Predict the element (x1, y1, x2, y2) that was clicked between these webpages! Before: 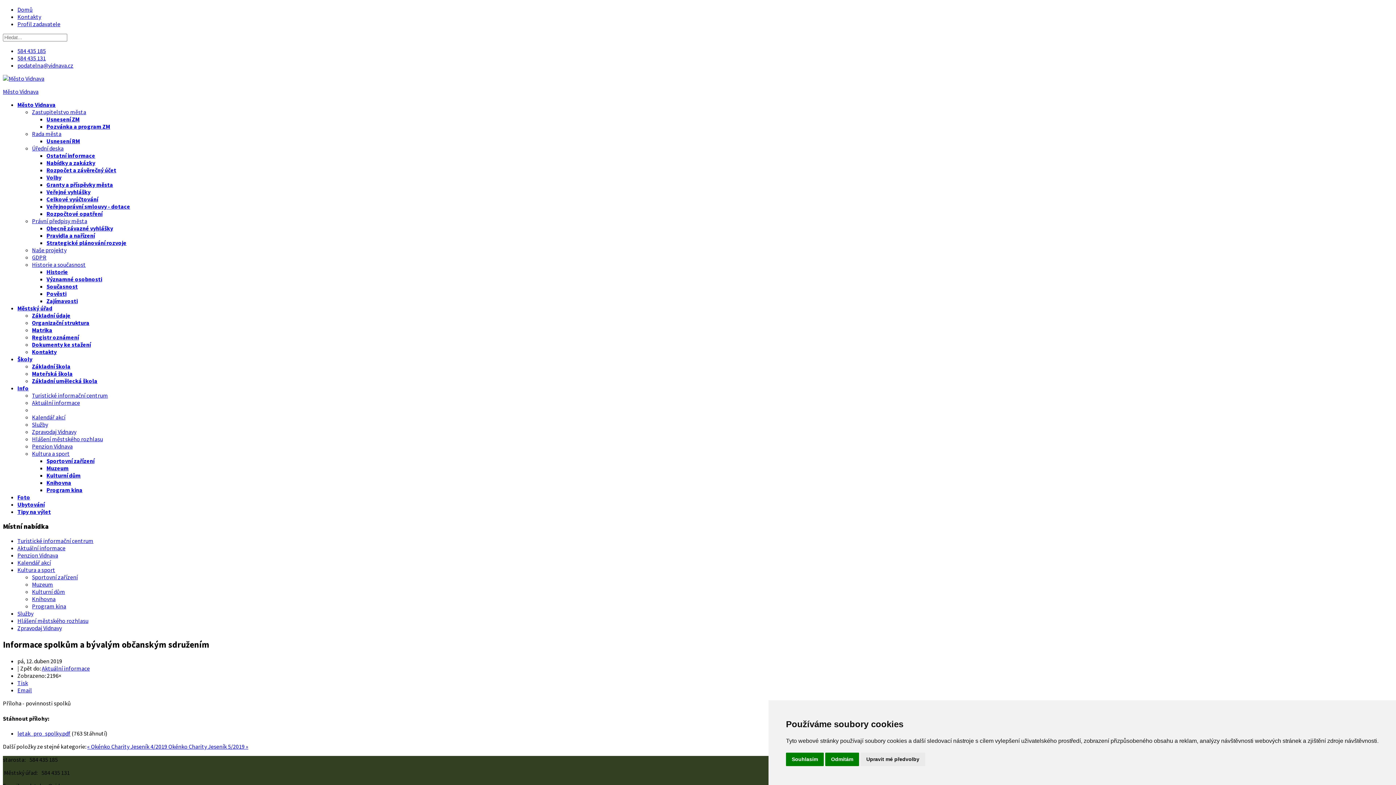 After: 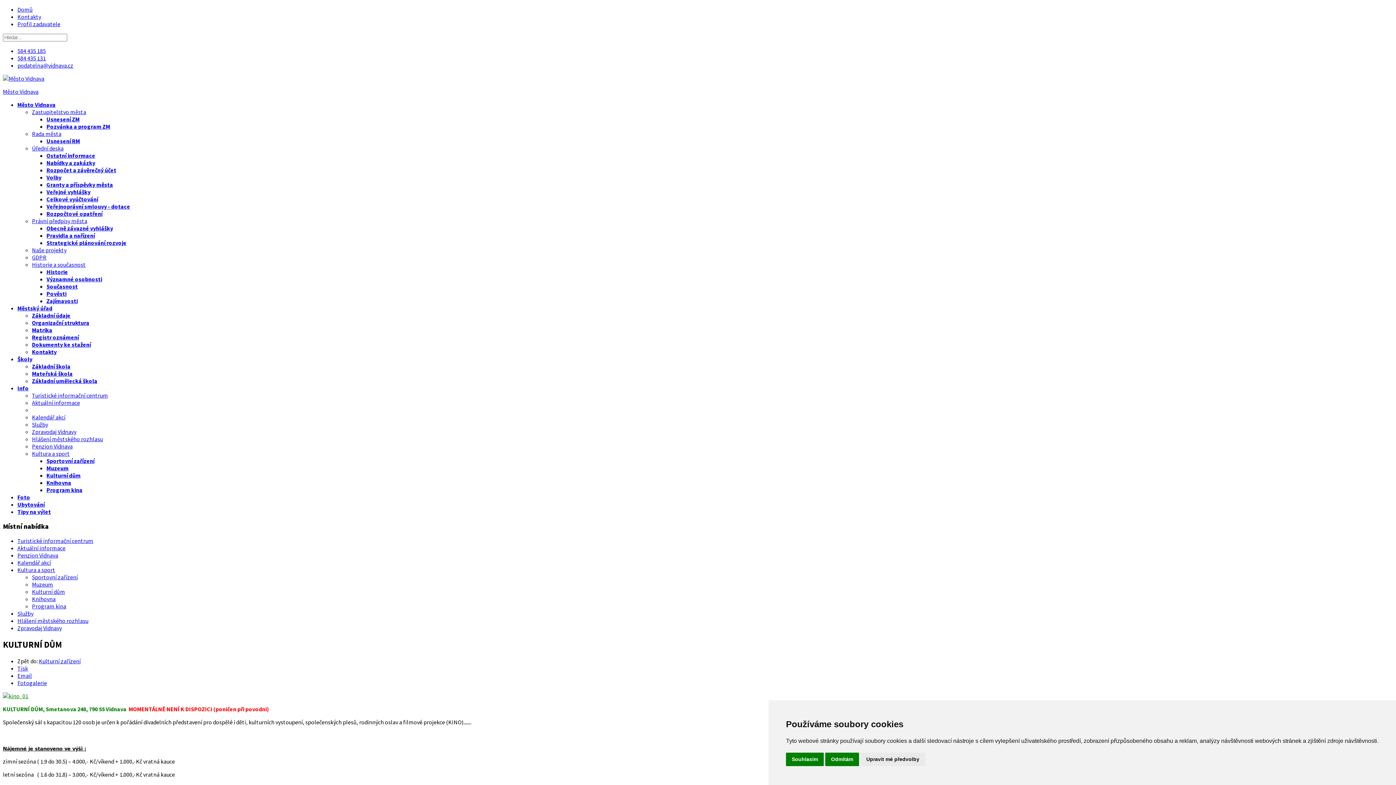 Action: label: Kulturní dům bbox: (32, 588, 65, 595)